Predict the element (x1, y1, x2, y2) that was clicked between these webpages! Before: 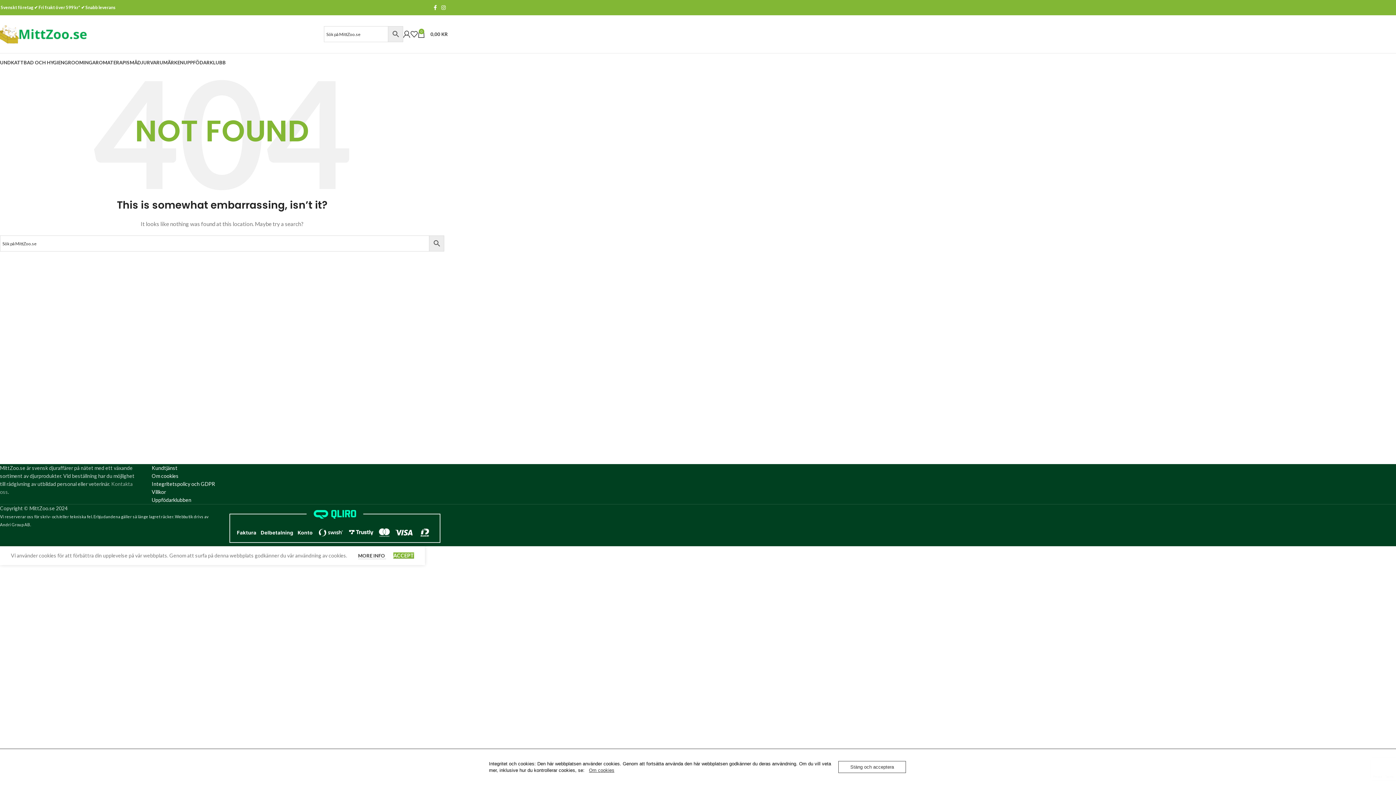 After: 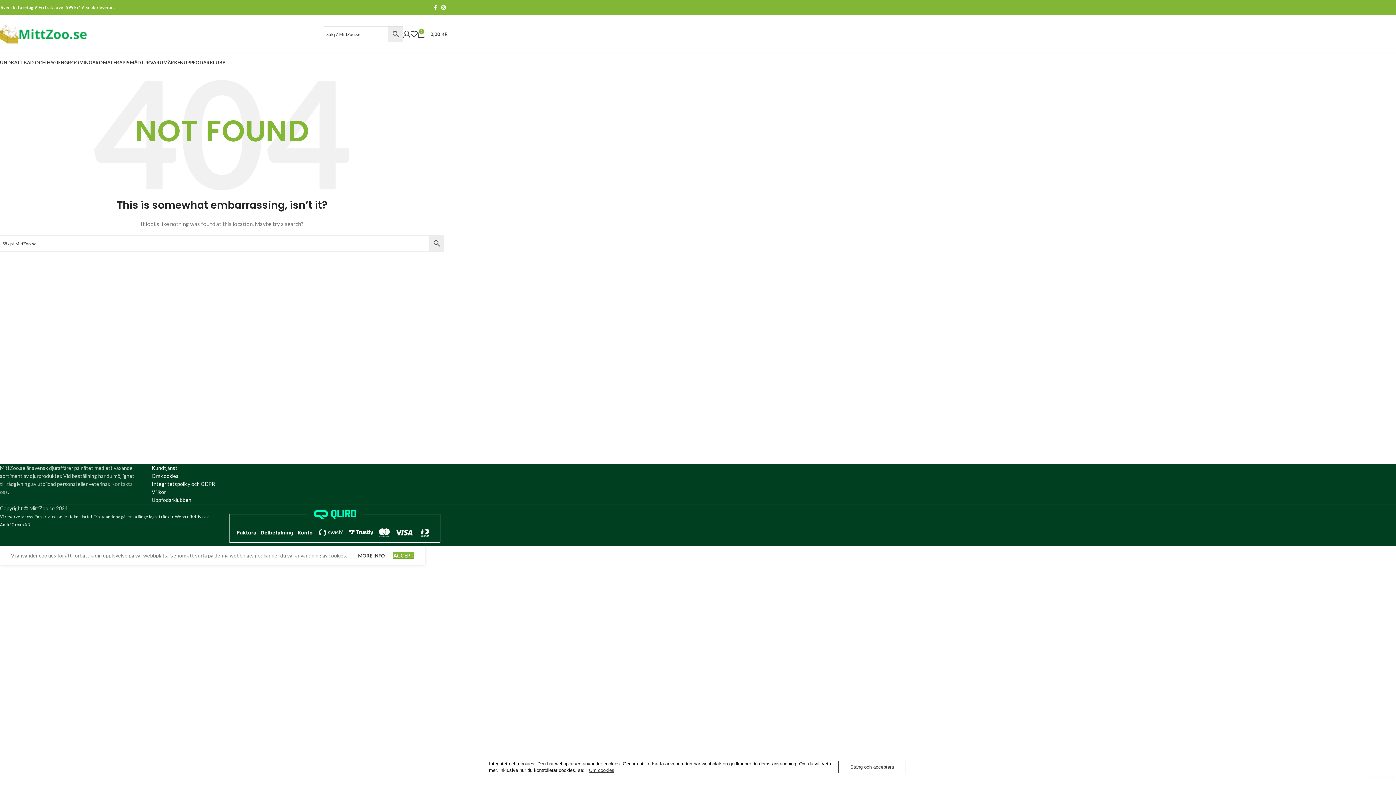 Action: bbox: (151, 465, 177, 471) label: Kundtjanst (opens in a new tab)